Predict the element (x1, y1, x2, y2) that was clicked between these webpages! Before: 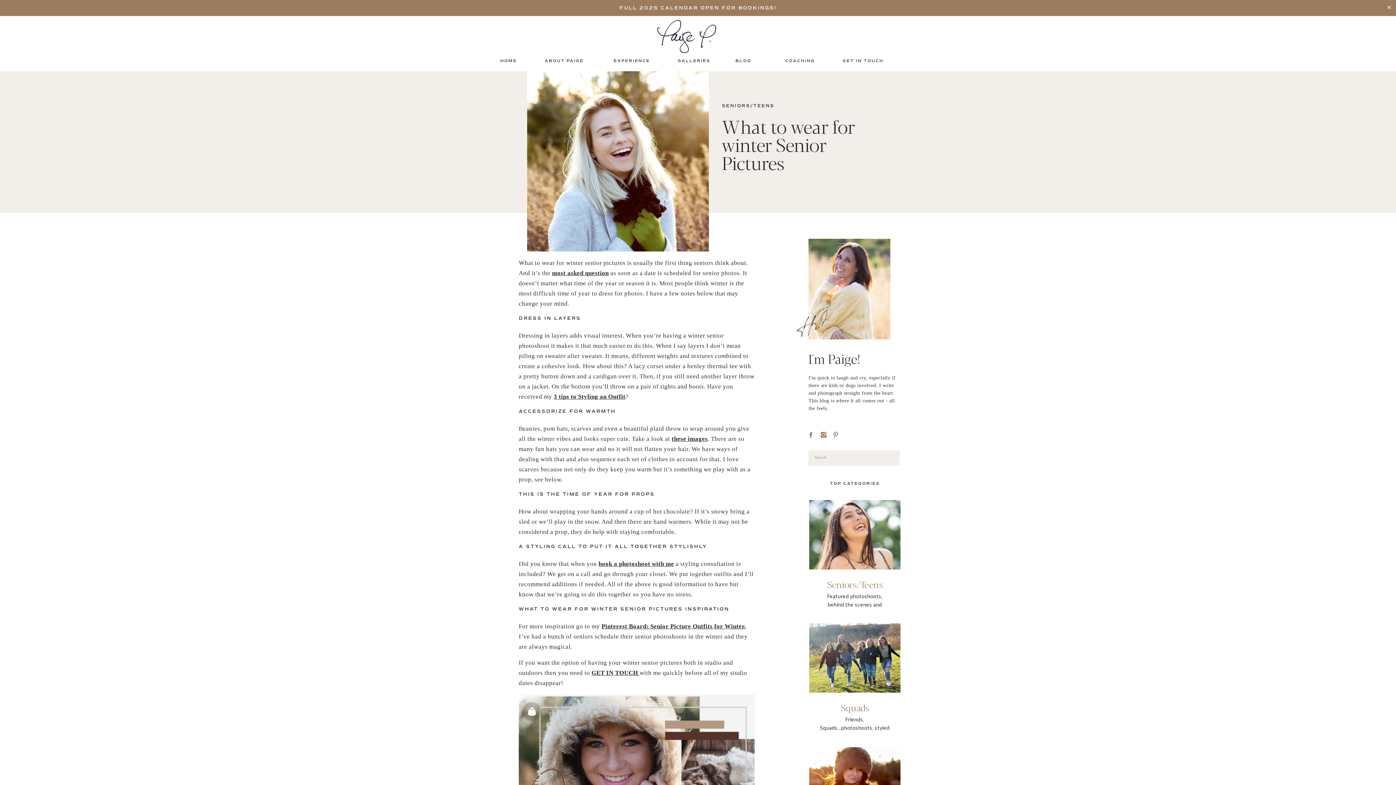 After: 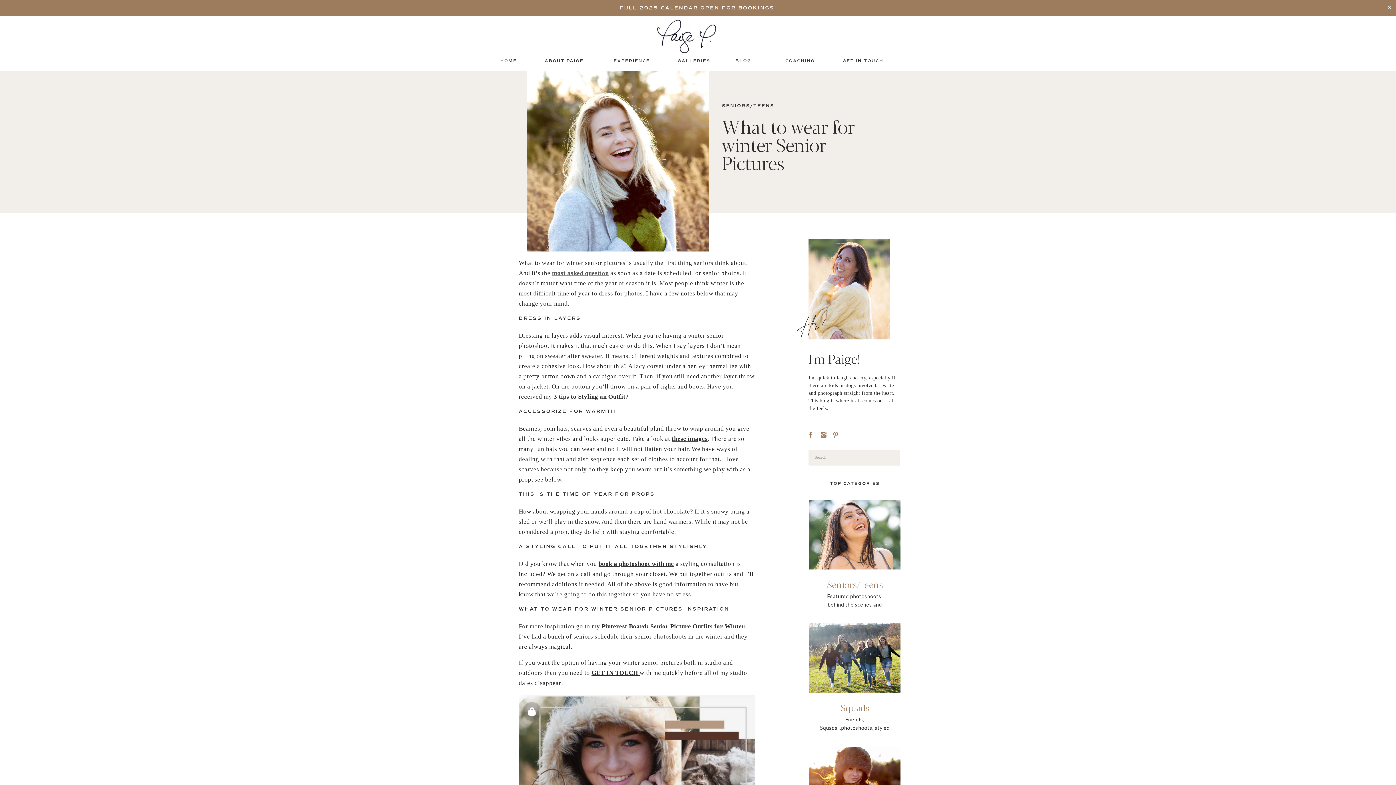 Action: label: most asked question bbox: (552, 269, 608, 276)